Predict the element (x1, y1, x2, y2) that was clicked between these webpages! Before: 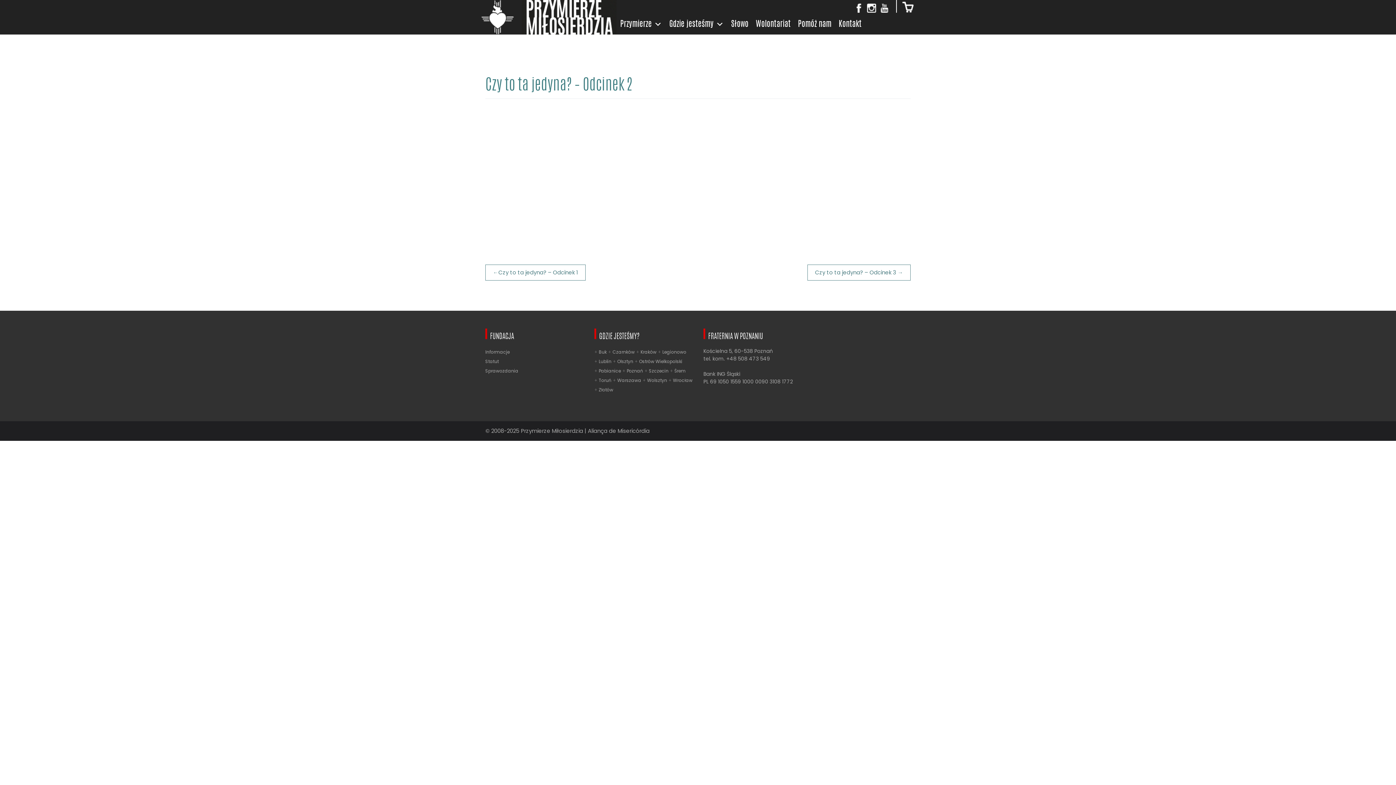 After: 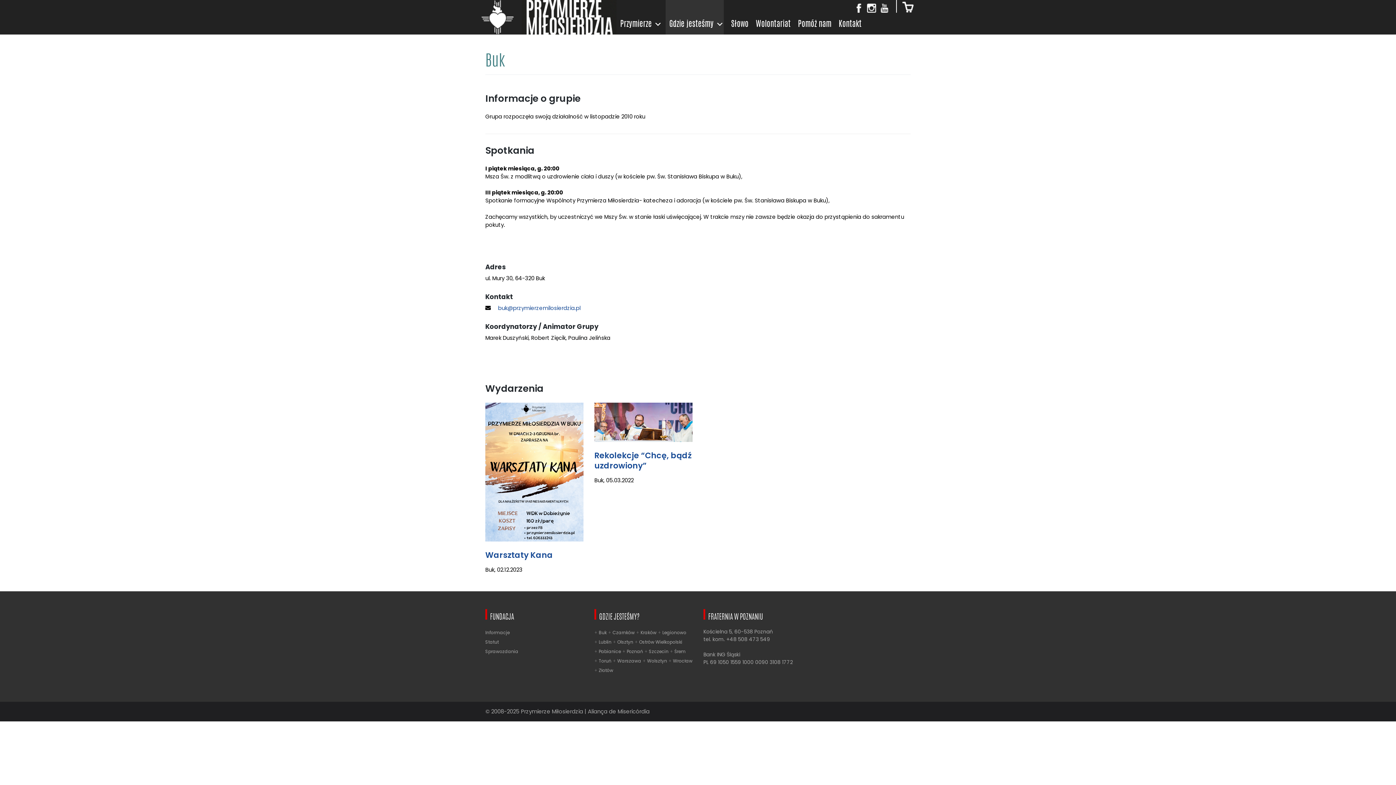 Action: bbox: (594, 347, 606, 356) label: Buk